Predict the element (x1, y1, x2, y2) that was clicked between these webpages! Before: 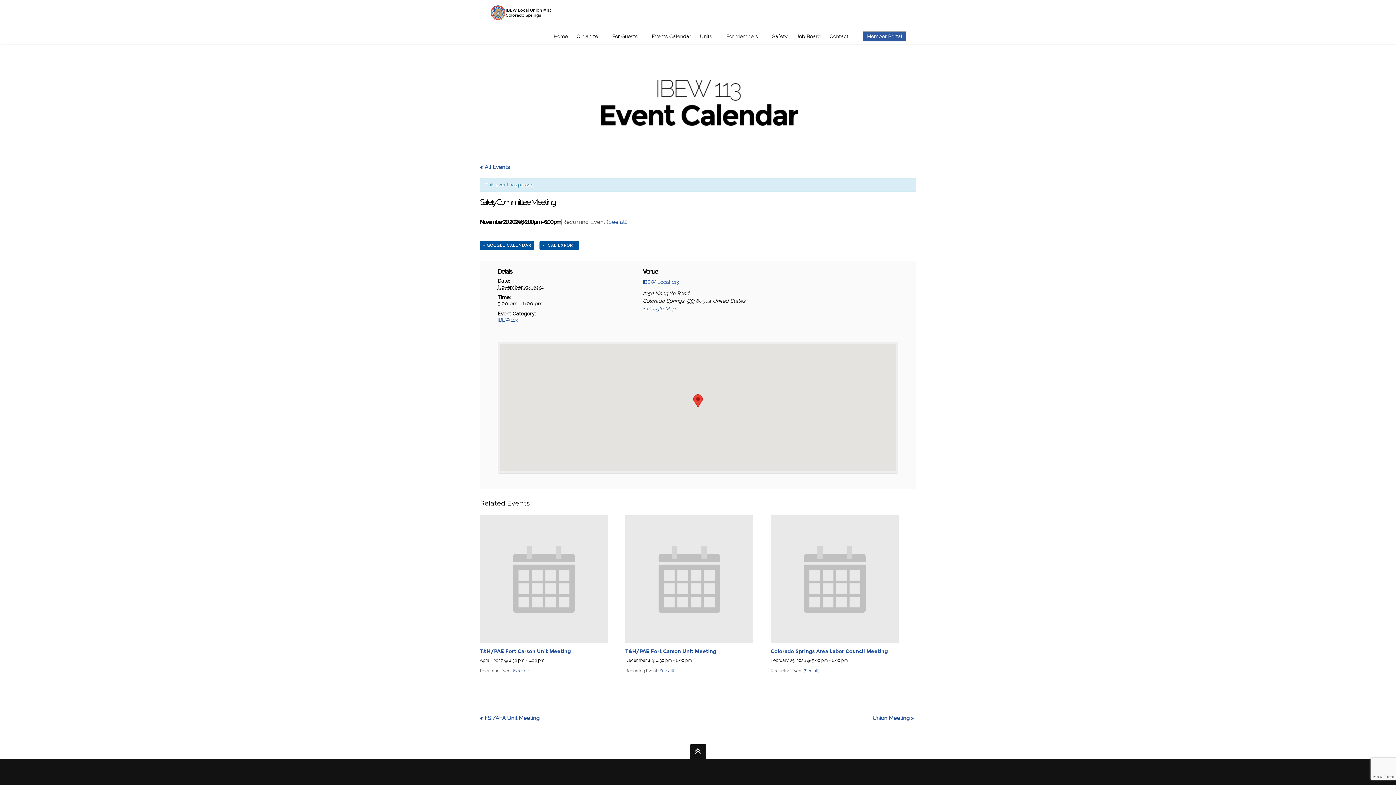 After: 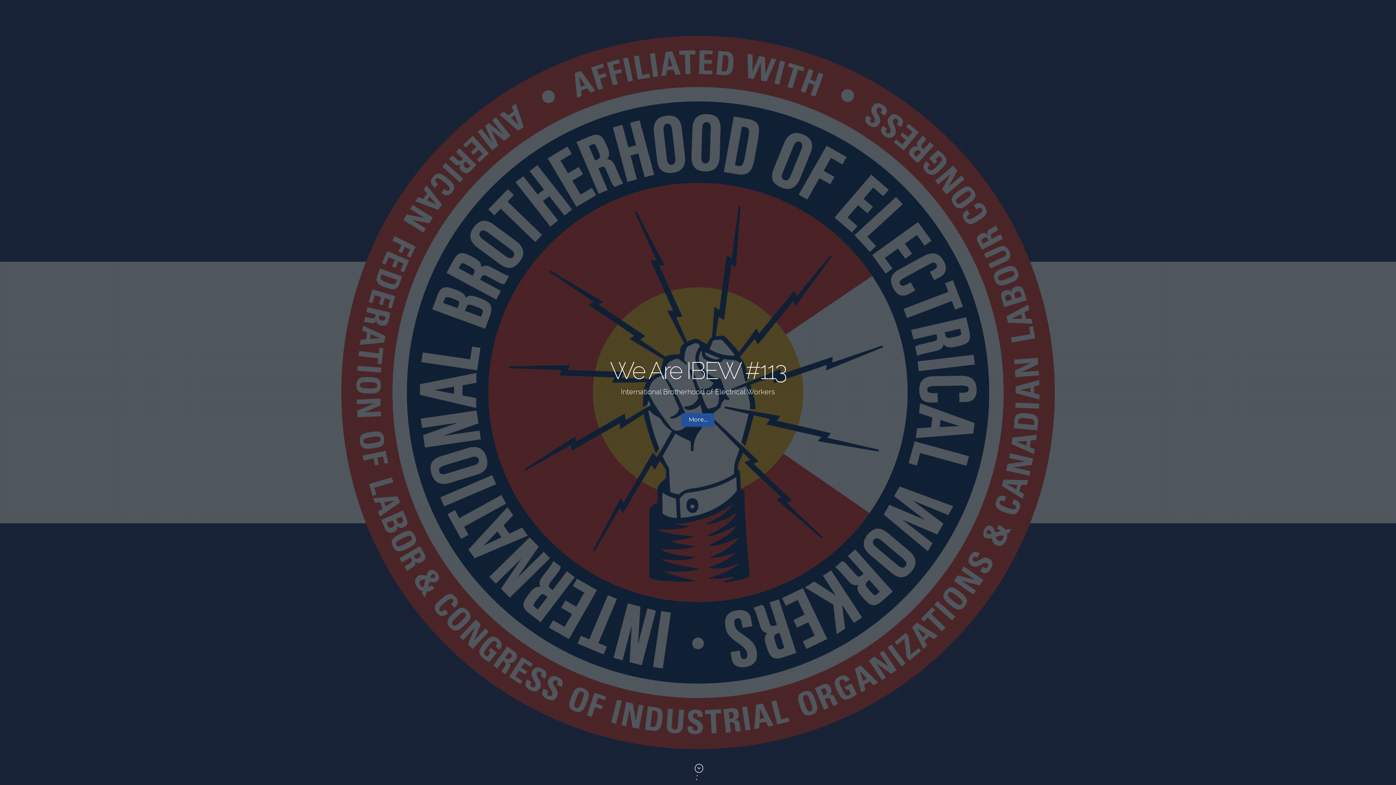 Action: label: Home bbox: (549, 29, 572, 43)